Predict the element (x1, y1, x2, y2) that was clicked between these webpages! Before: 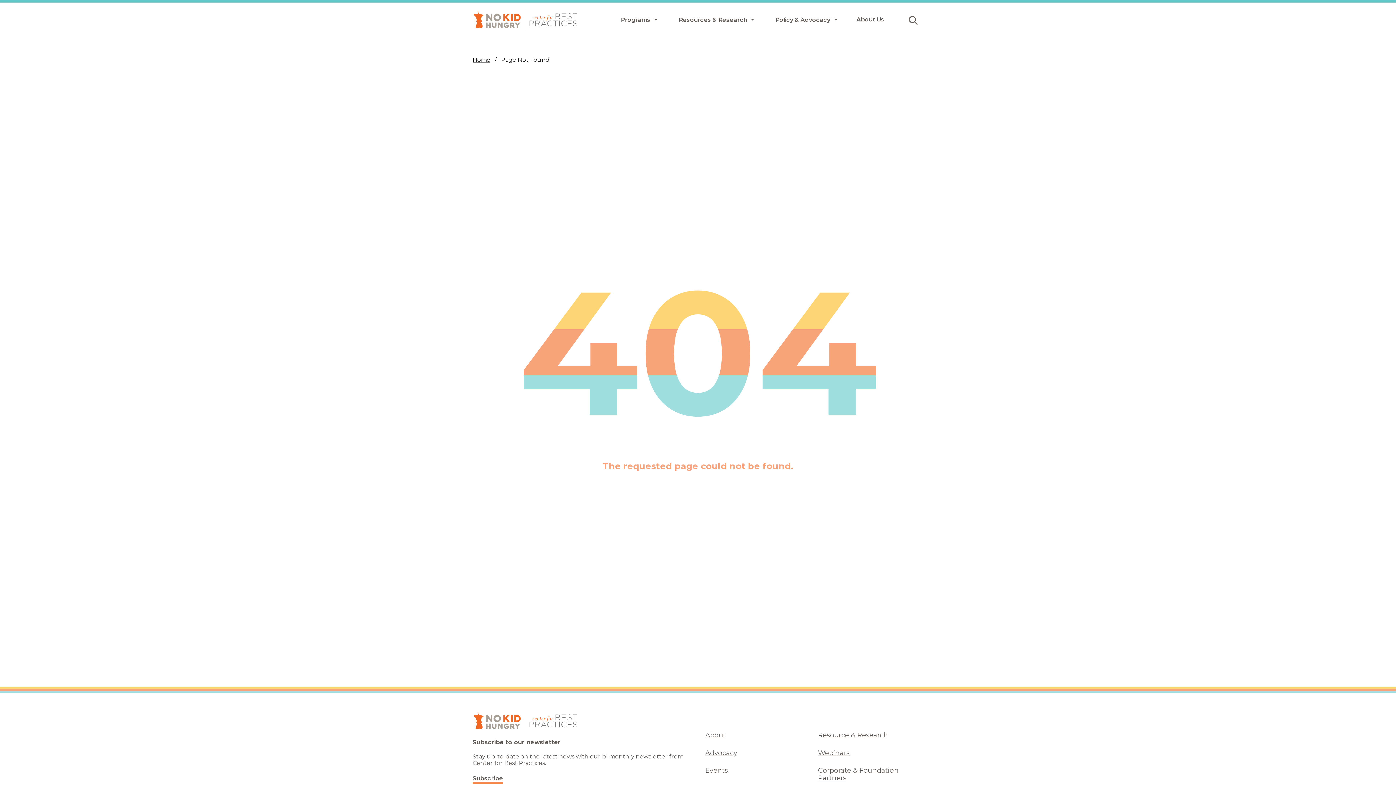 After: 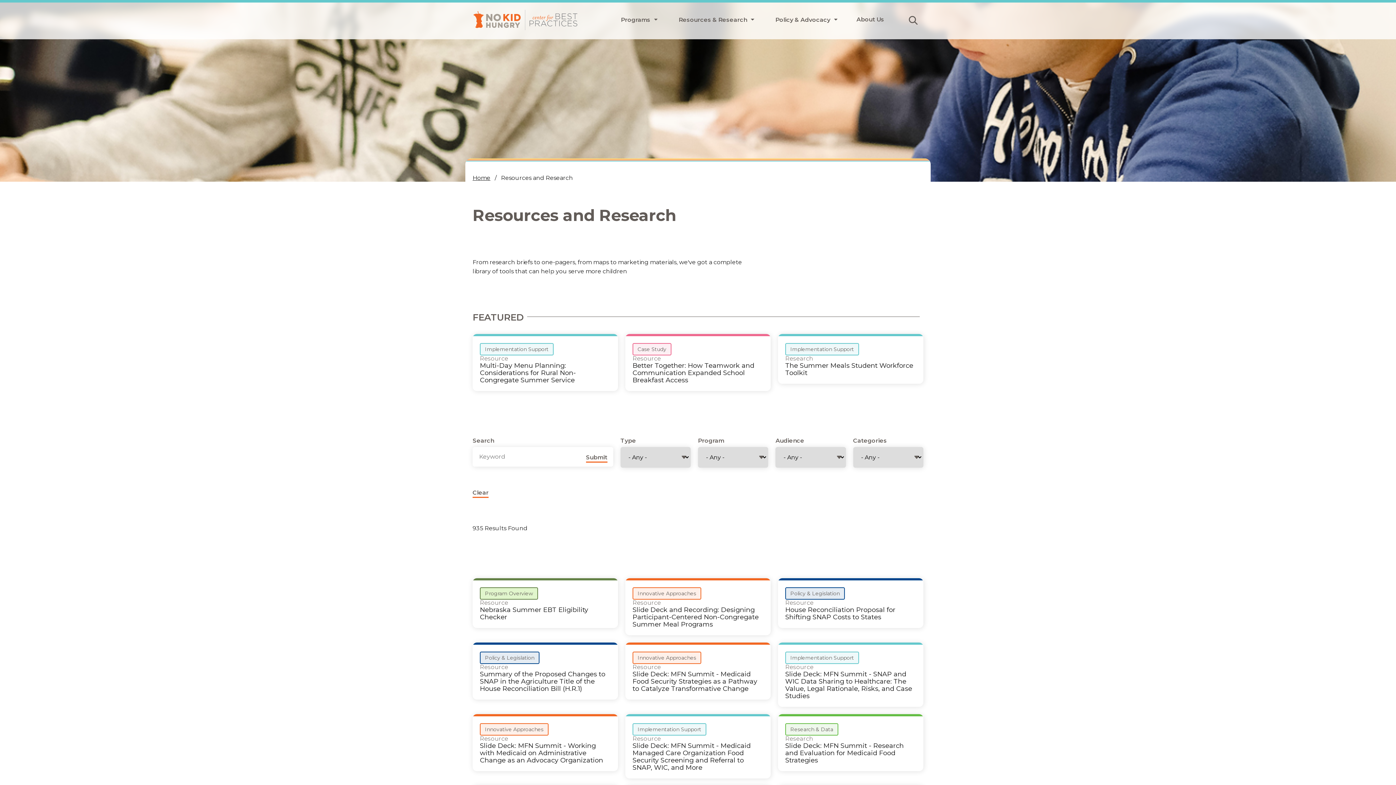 Action: label: Resource & Research bbox: (818, 731, 888, 739)